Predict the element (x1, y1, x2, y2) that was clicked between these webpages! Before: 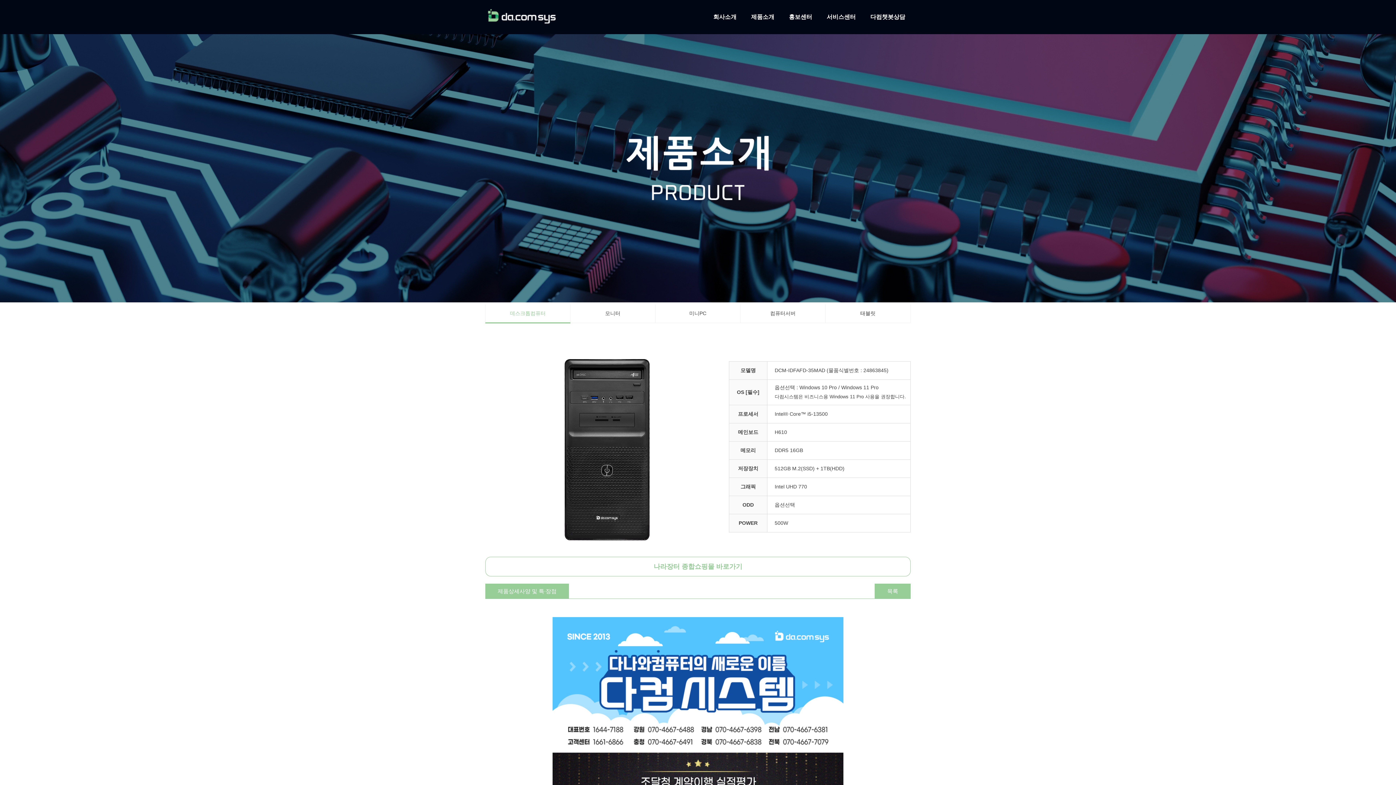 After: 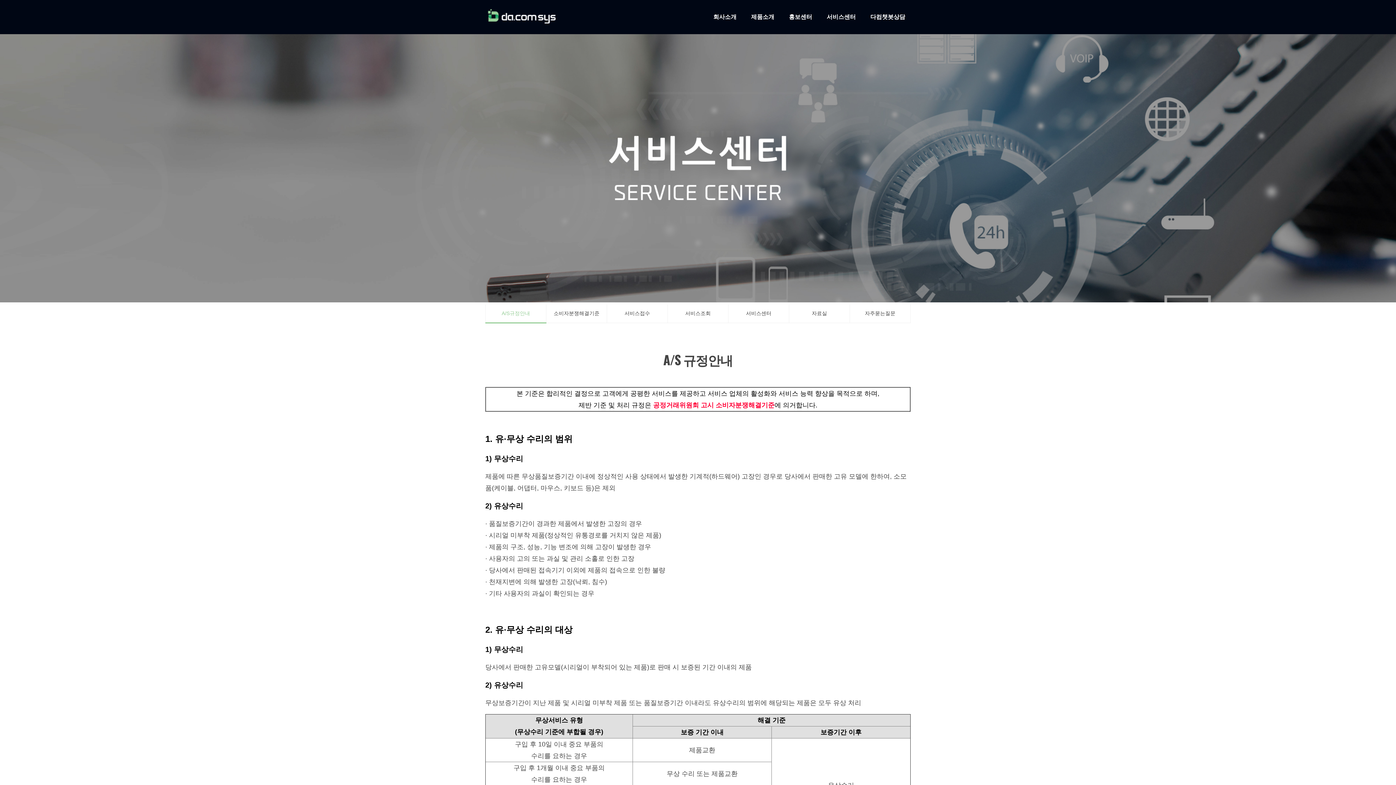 Action: bbox: (821, 9, 861, 22) label: 서비스센터